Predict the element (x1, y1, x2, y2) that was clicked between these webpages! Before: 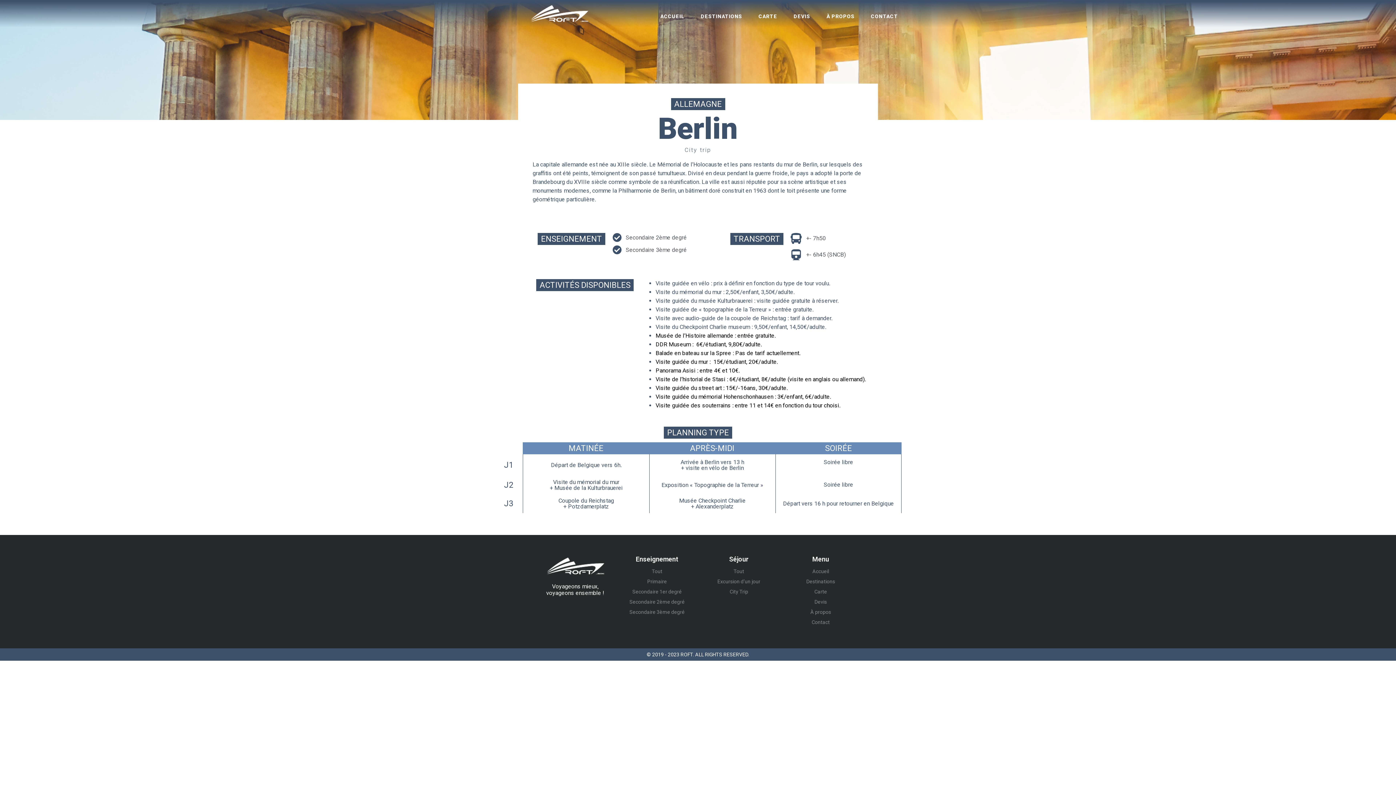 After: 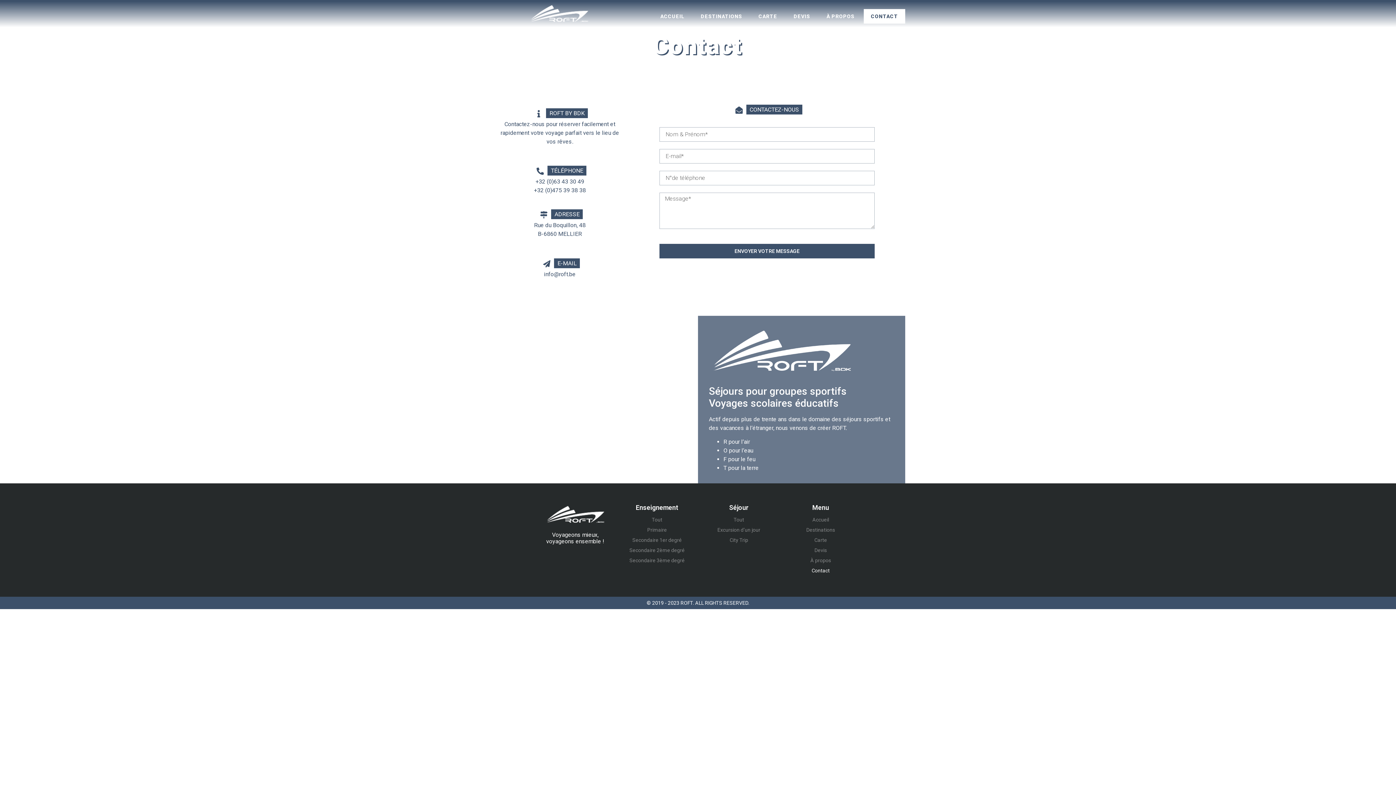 Action: bbox: (863, 9, 905, 23) label: CONTACT